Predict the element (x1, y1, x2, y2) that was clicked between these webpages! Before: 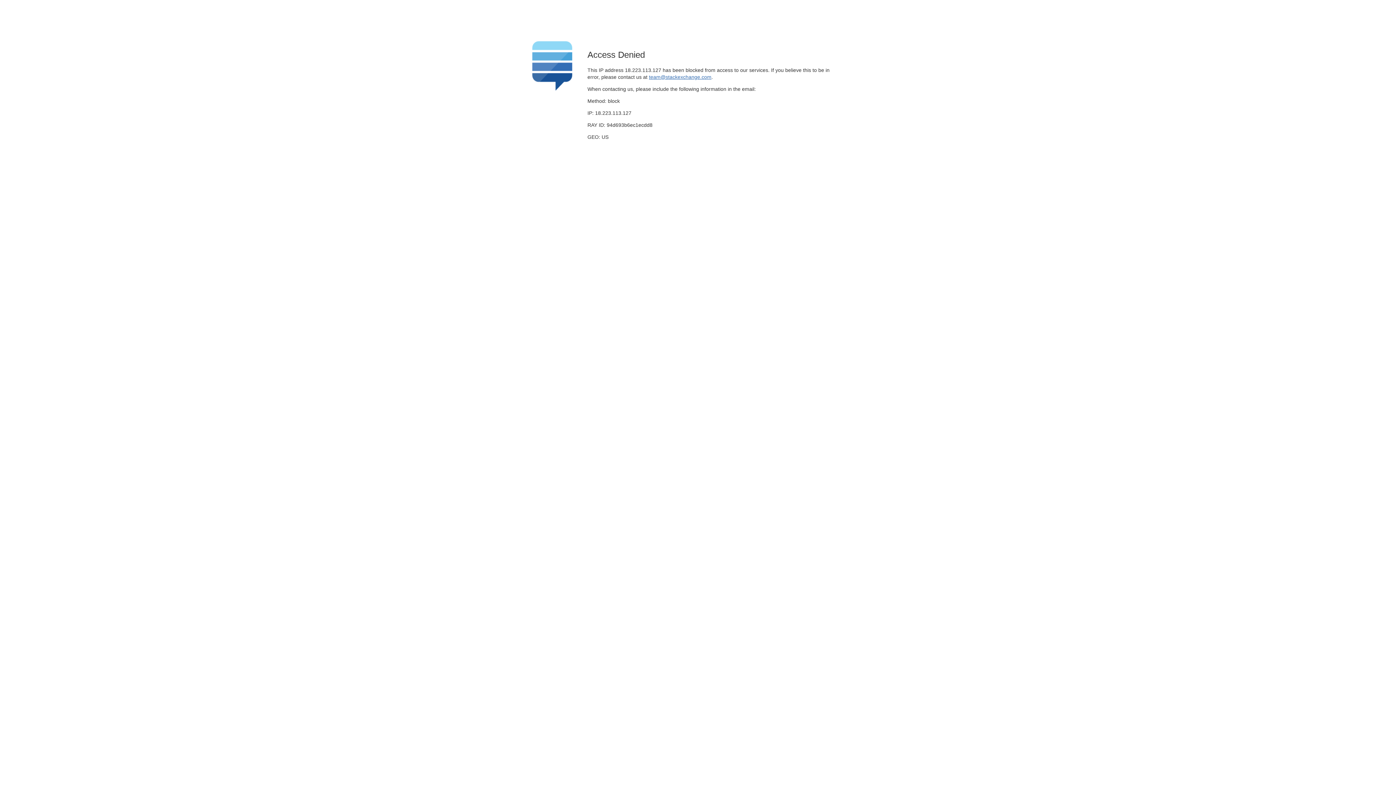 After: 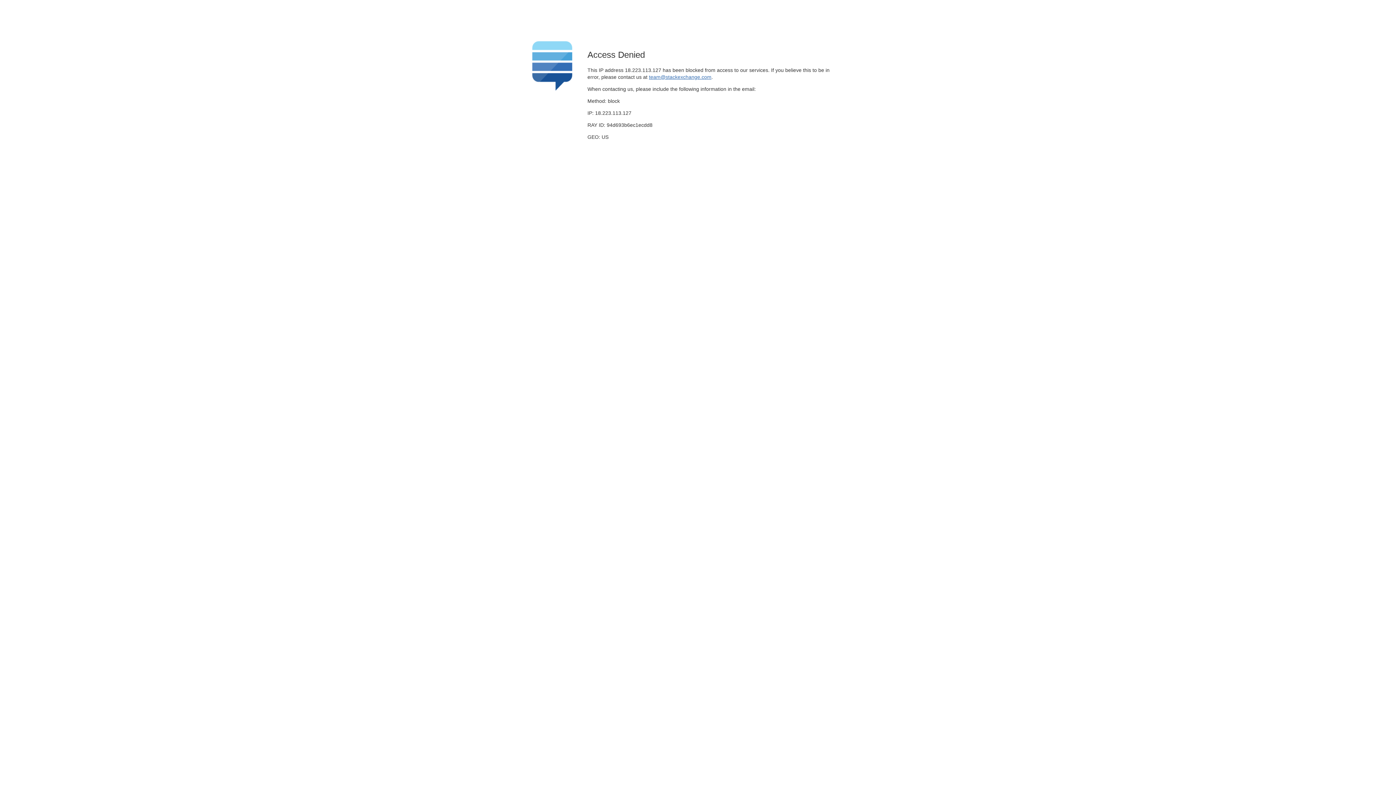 Action: label: team@stackexchange.com bbox: (649, 74, 711, 79)